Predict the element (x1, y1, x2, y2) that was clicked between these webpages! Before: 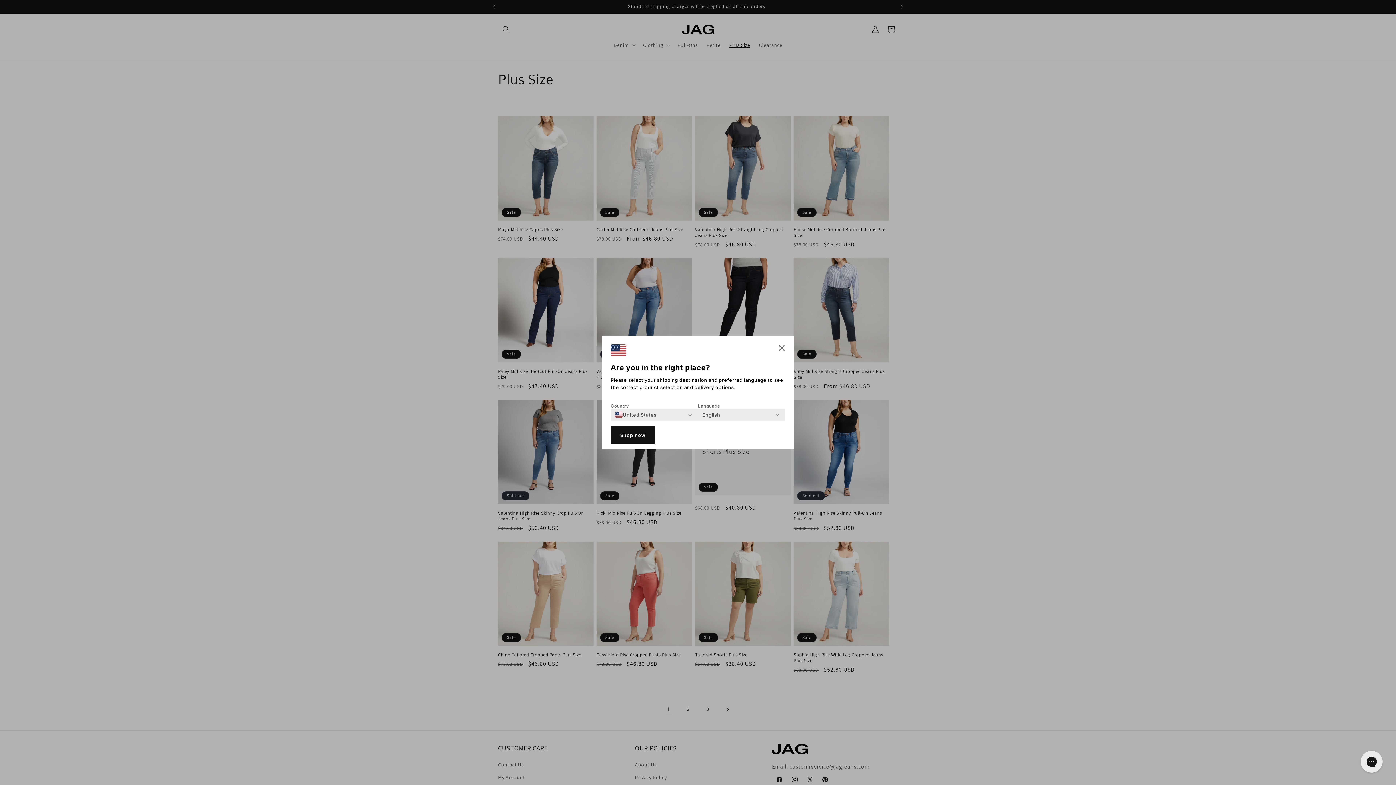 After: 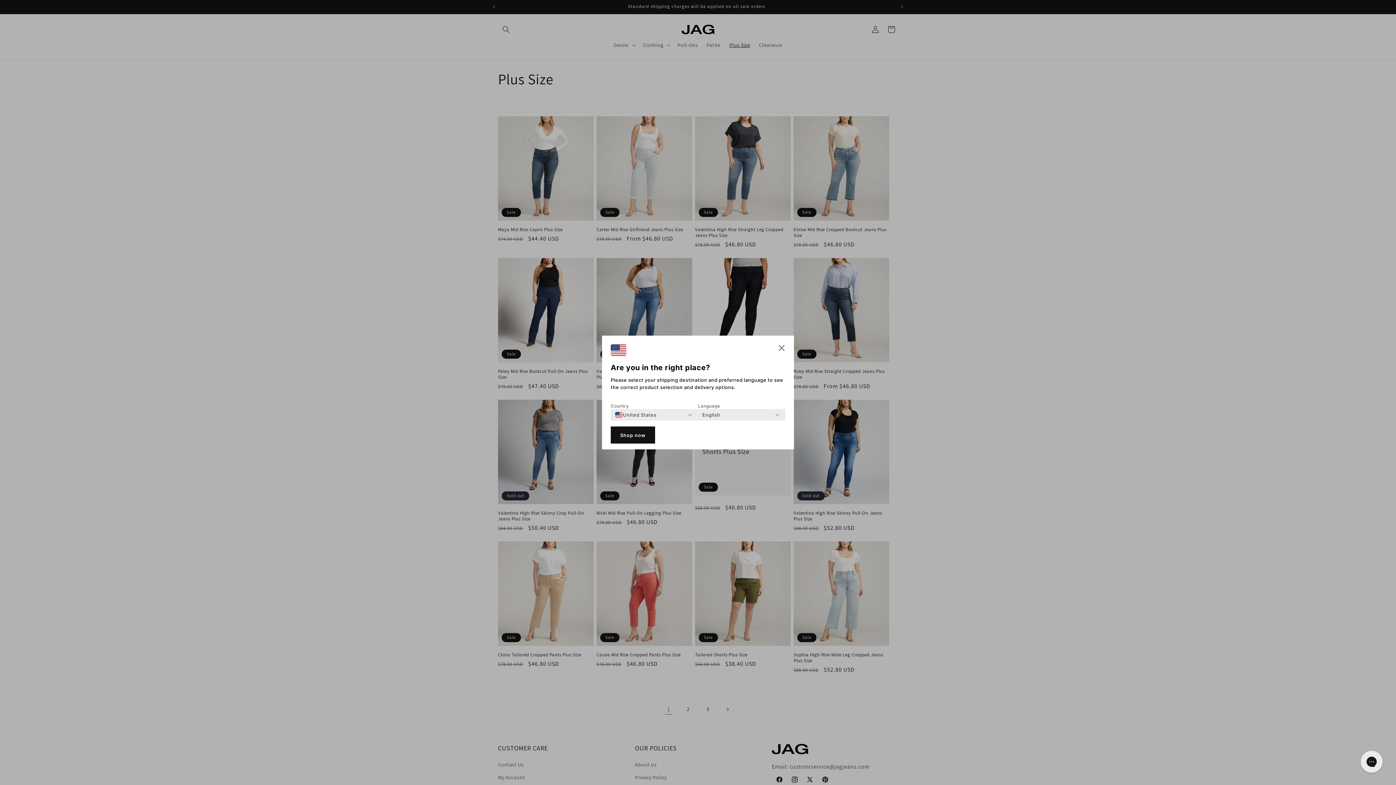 Action: label: Shop now bbox: (610, 426, 655, 443)